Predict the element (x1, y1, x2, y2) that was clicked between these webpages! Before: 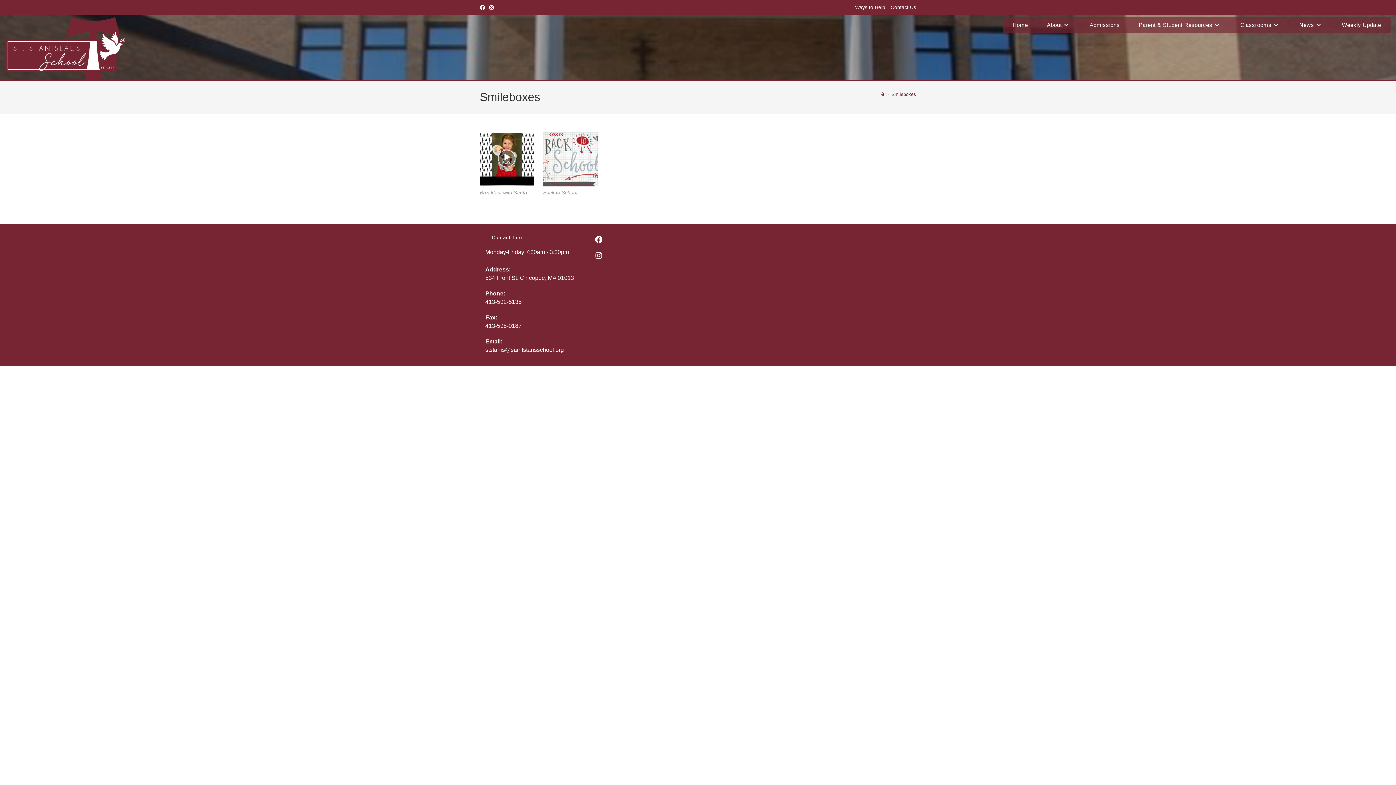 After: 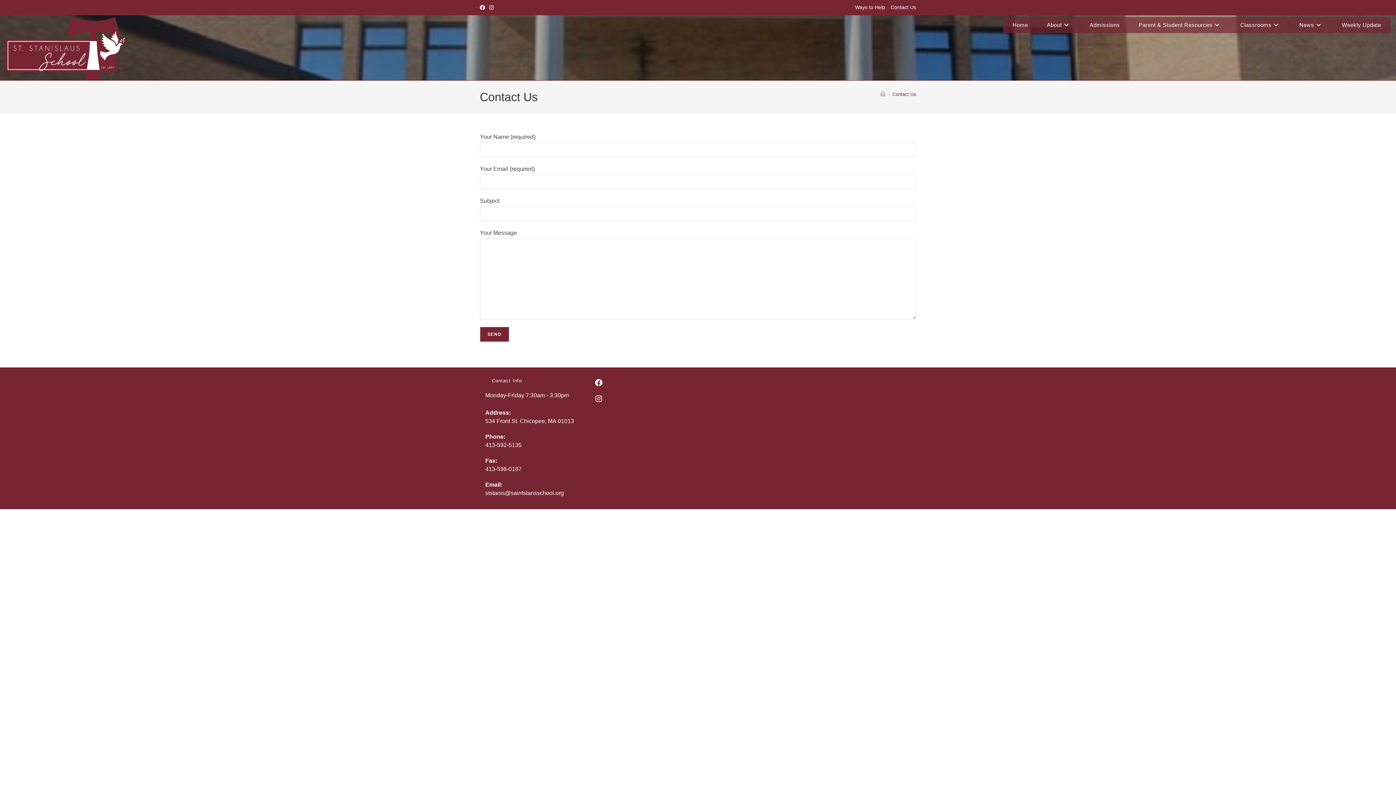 Action: label: Contact Us bbox: (890, 2, 916, 12)